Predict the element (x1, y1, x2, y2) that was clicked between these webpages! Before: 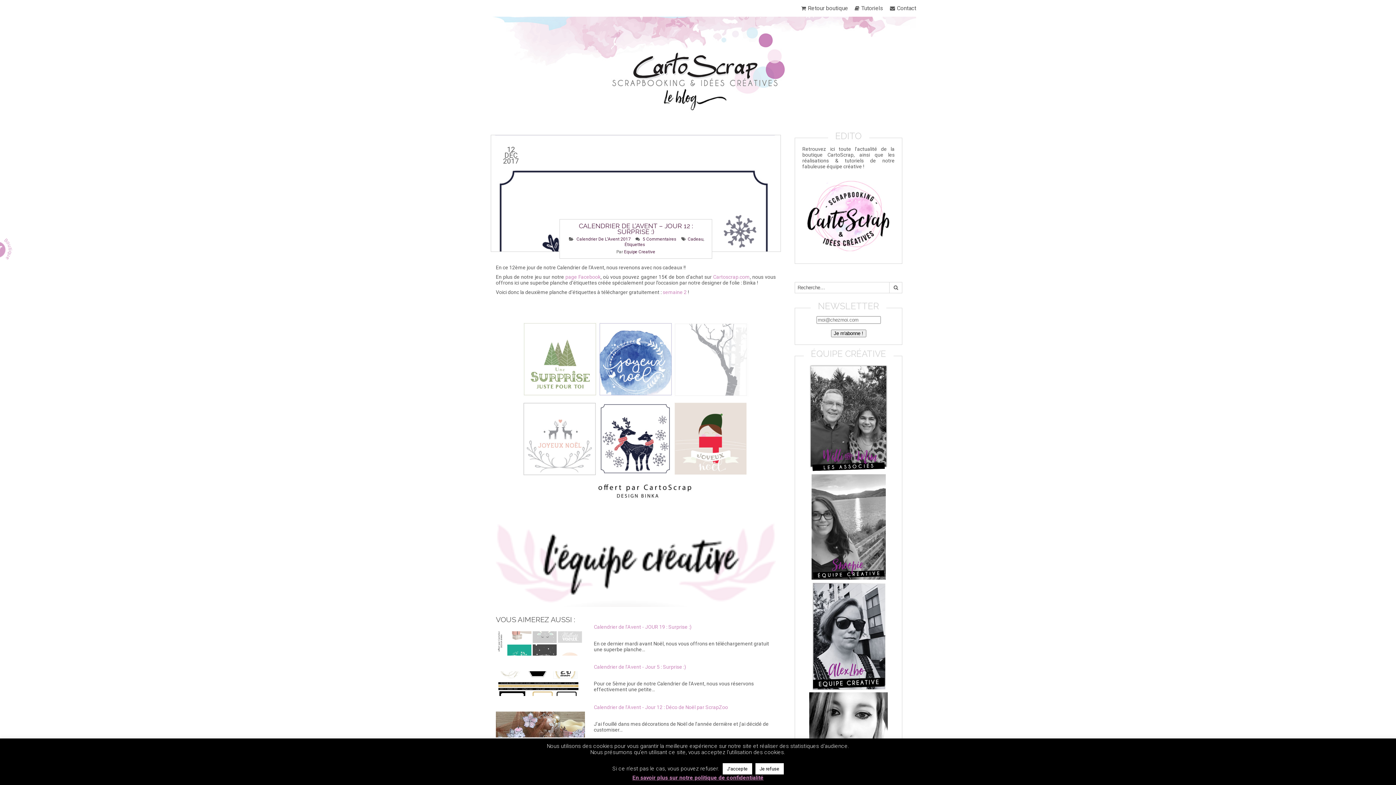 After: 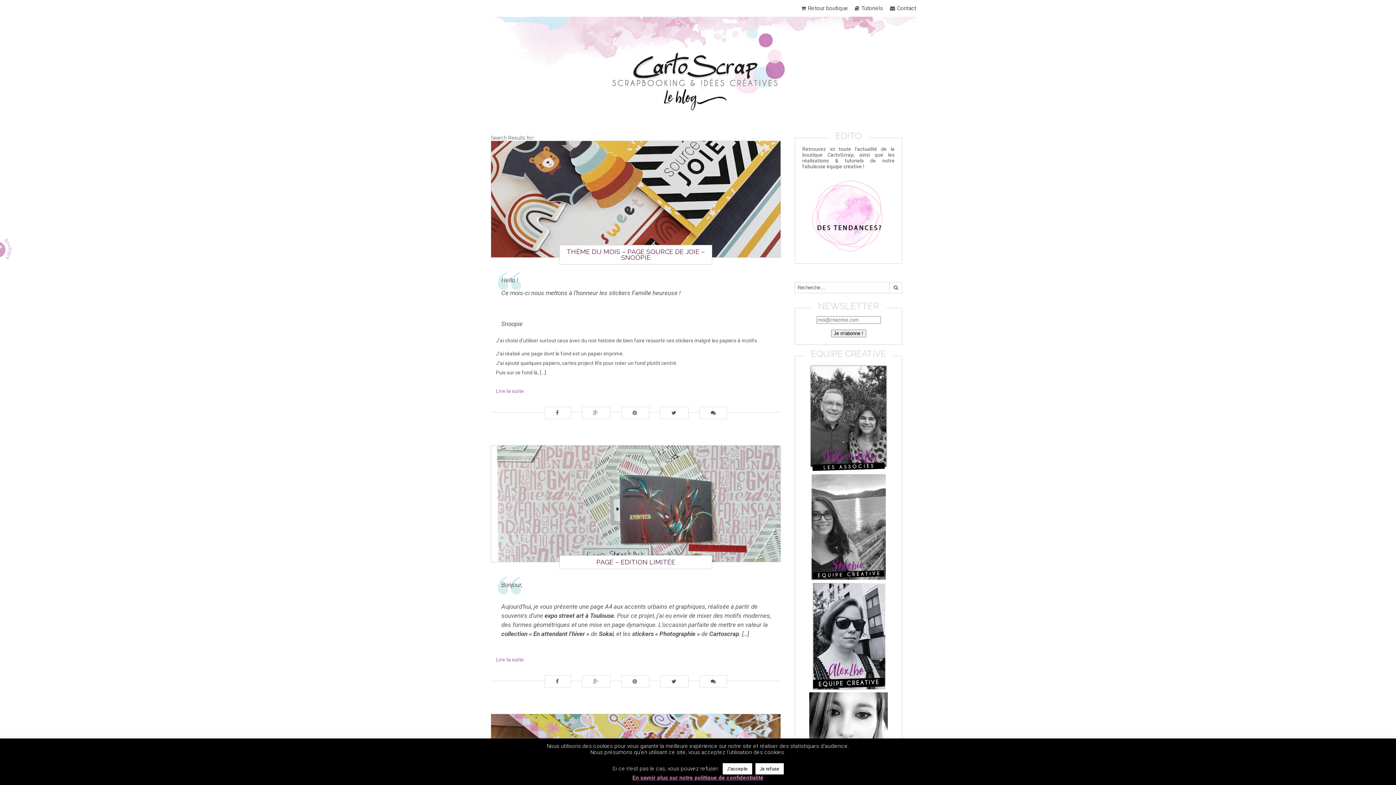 Action: bbox: (889, 282, 902, 293)